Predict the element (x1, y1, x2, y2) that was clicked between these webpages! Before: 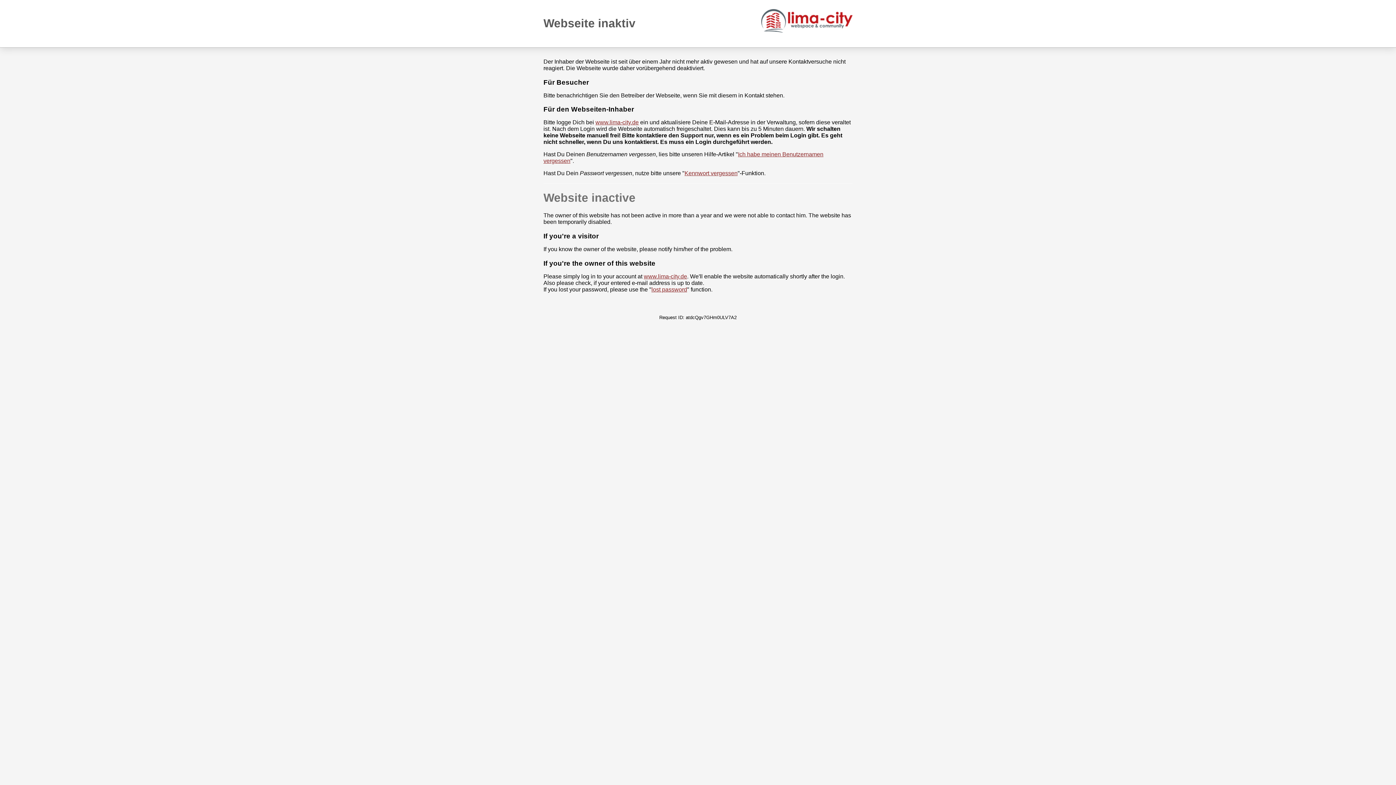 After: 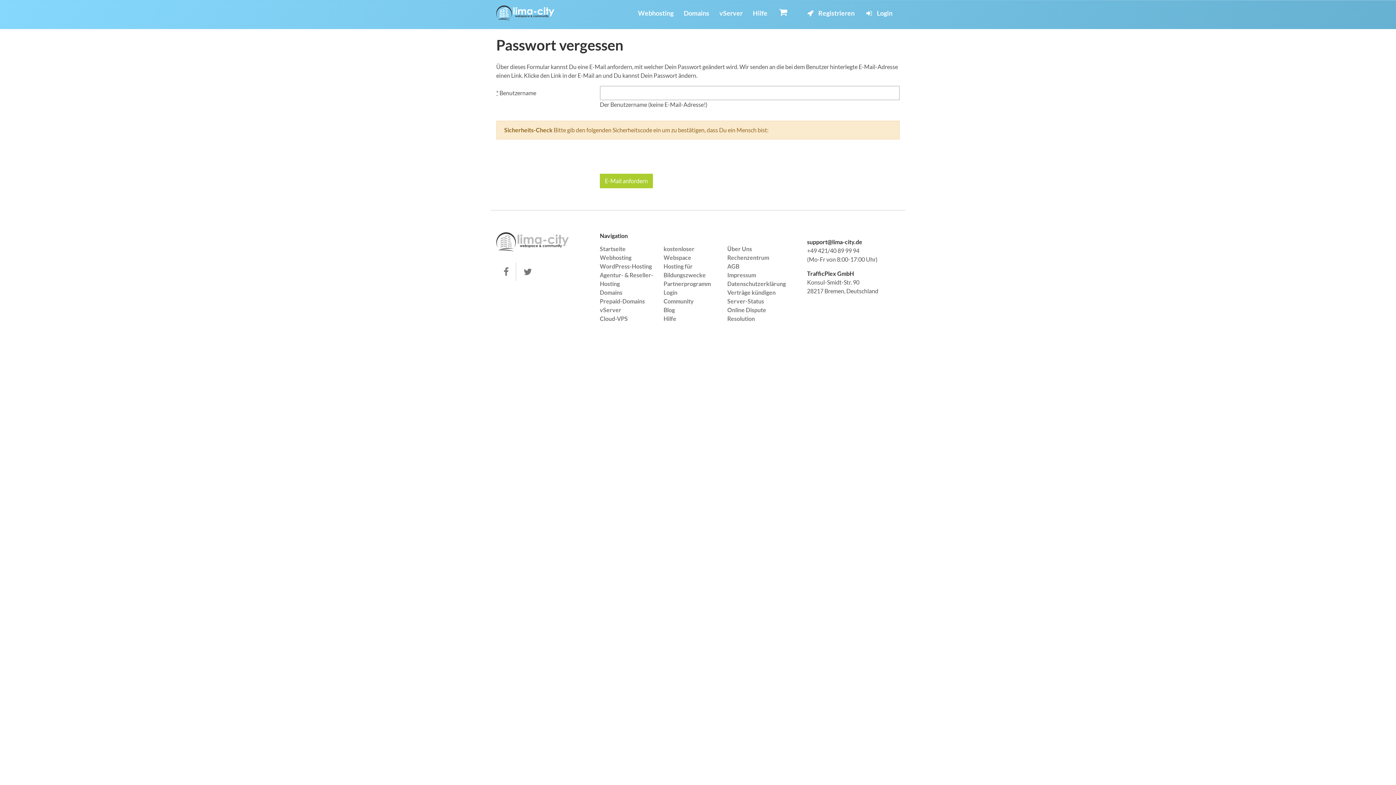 Action: bbox: (651, 286, 687, 292) label: lost password